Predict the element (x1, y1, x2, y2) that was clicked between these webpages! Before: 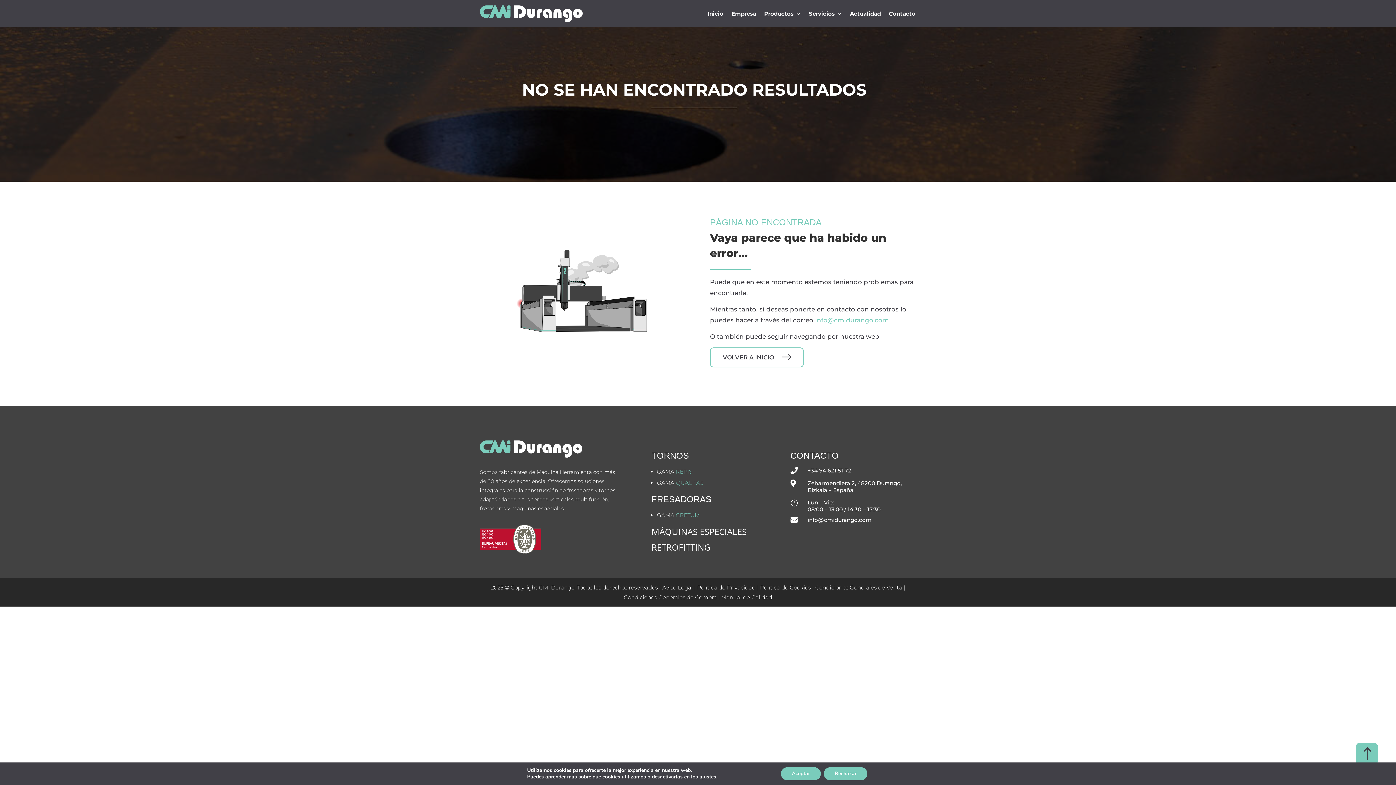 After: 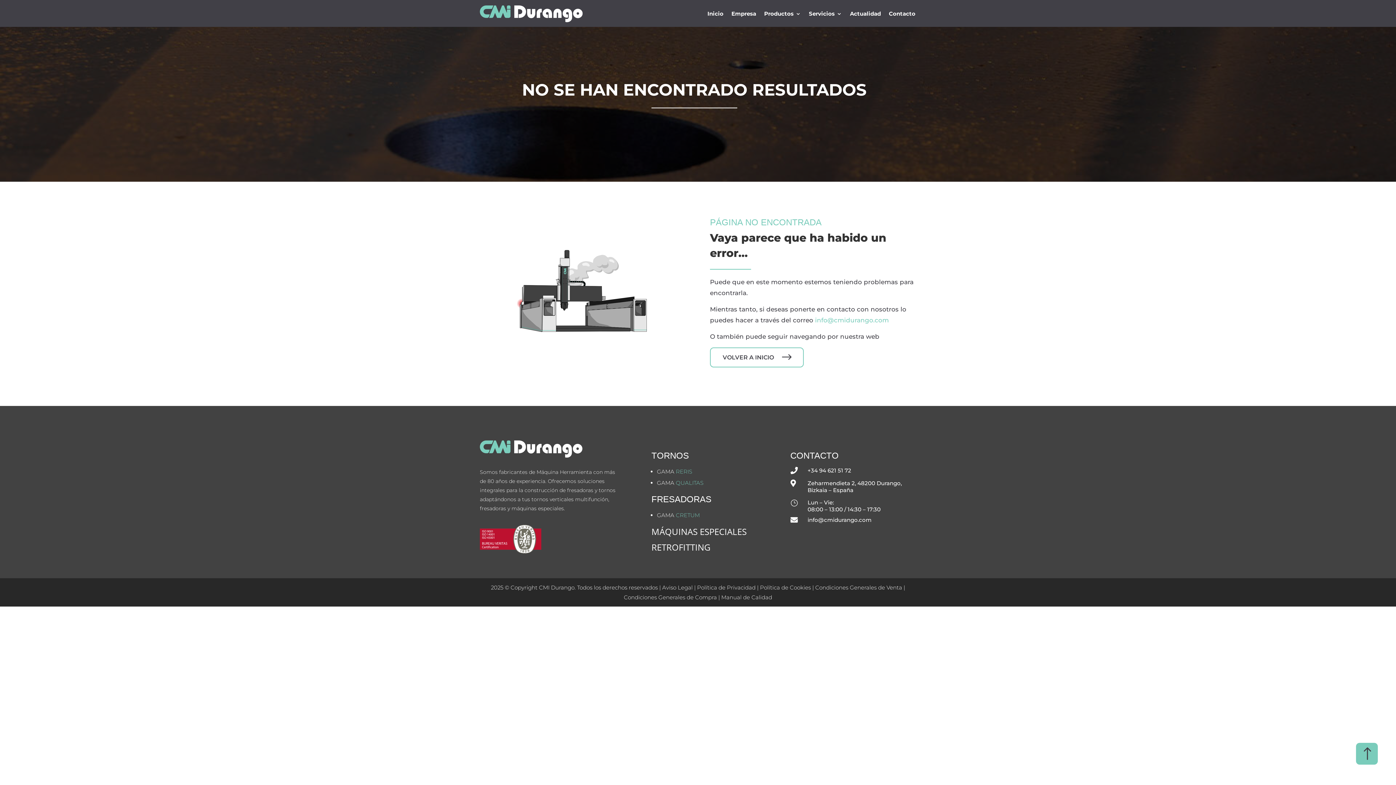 Action: label: Rechazar bbox: (824, 767, 867, 780)